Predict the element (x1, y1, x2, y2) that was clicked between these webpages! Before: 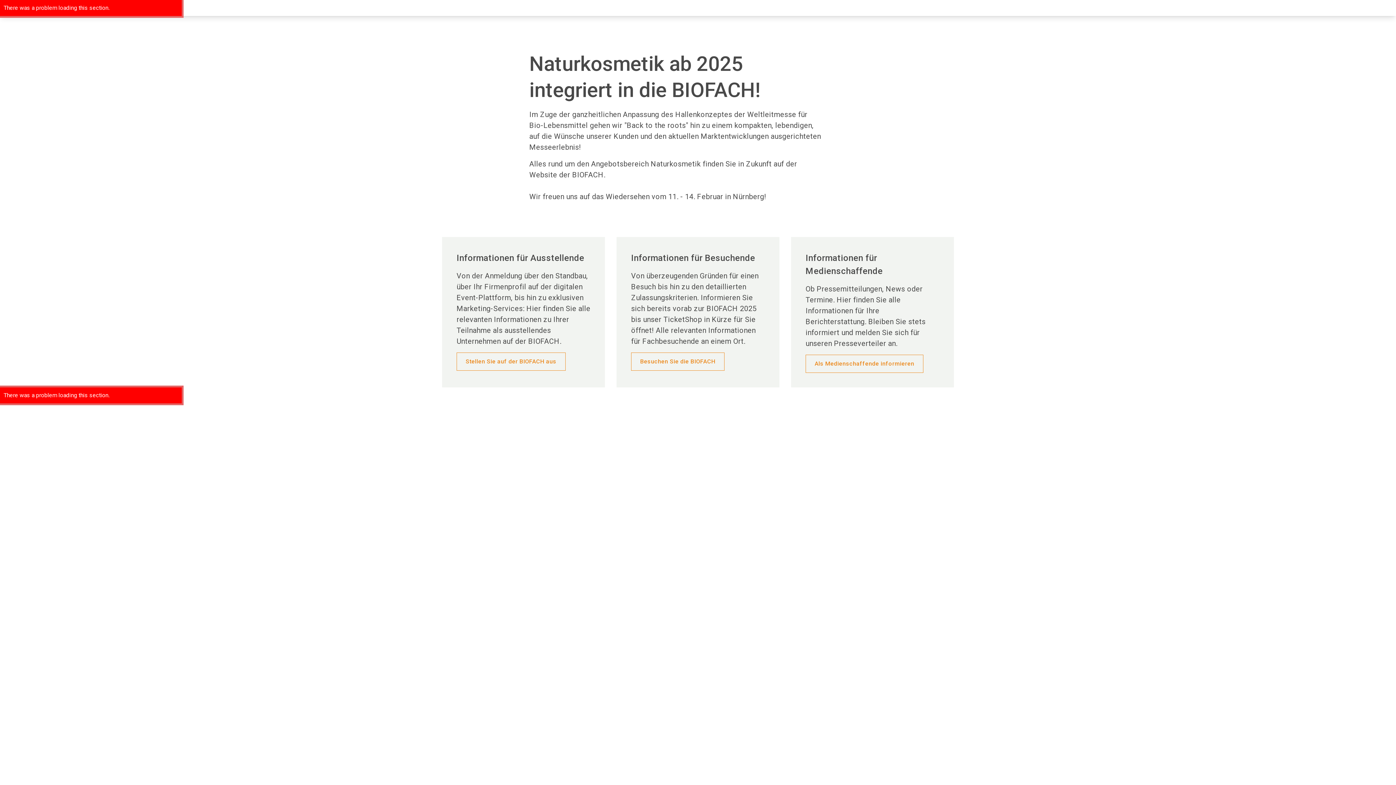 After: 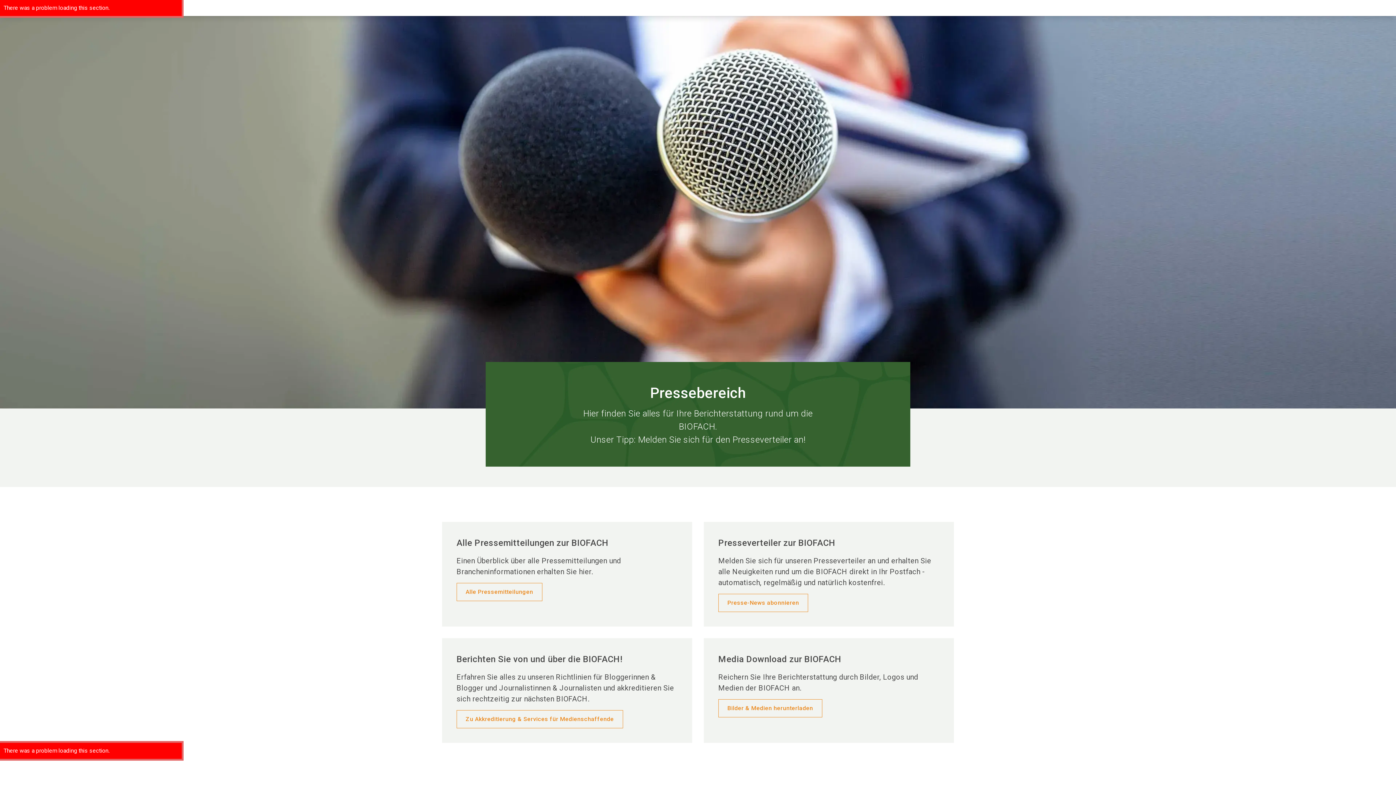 Action: bbox: (805, 354, 923, 373) label: Als Medienschaffende informieren